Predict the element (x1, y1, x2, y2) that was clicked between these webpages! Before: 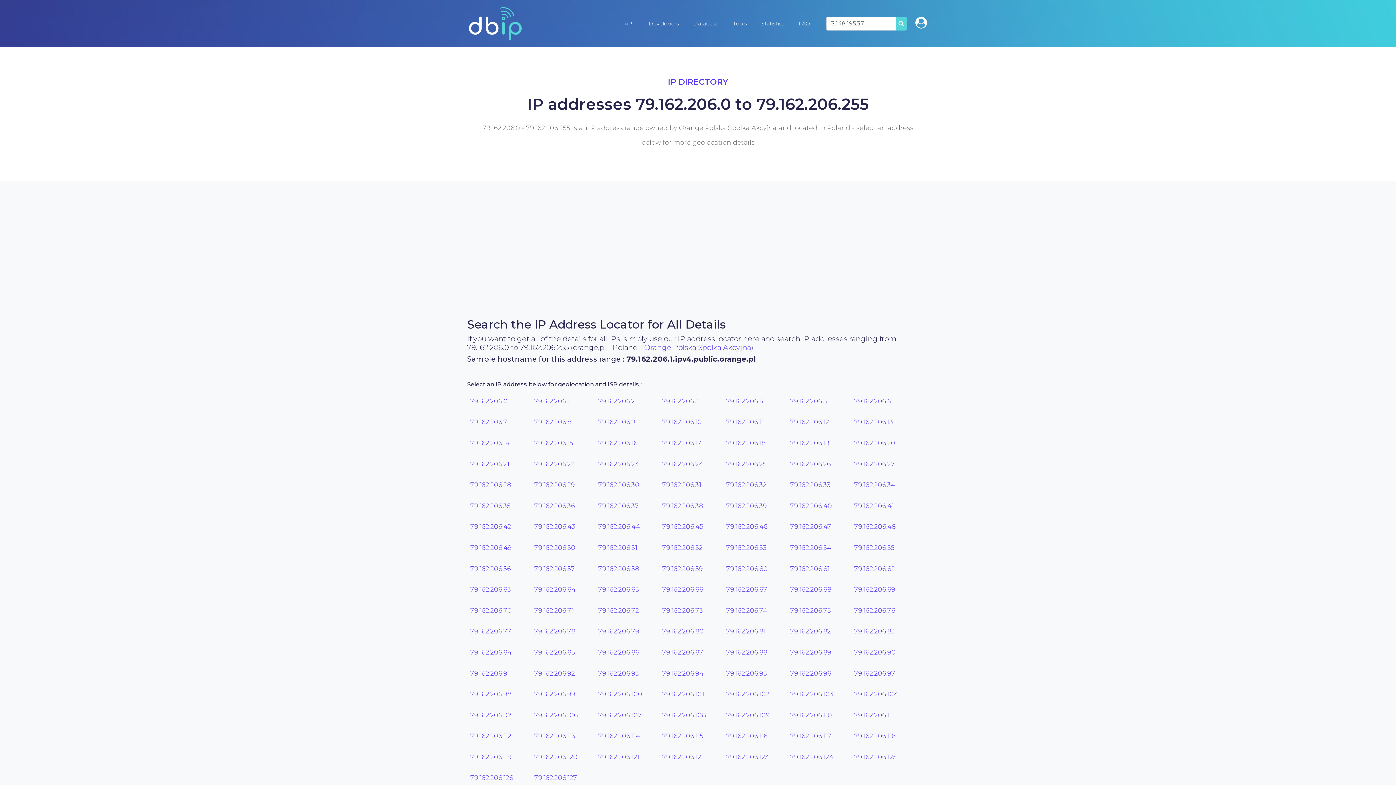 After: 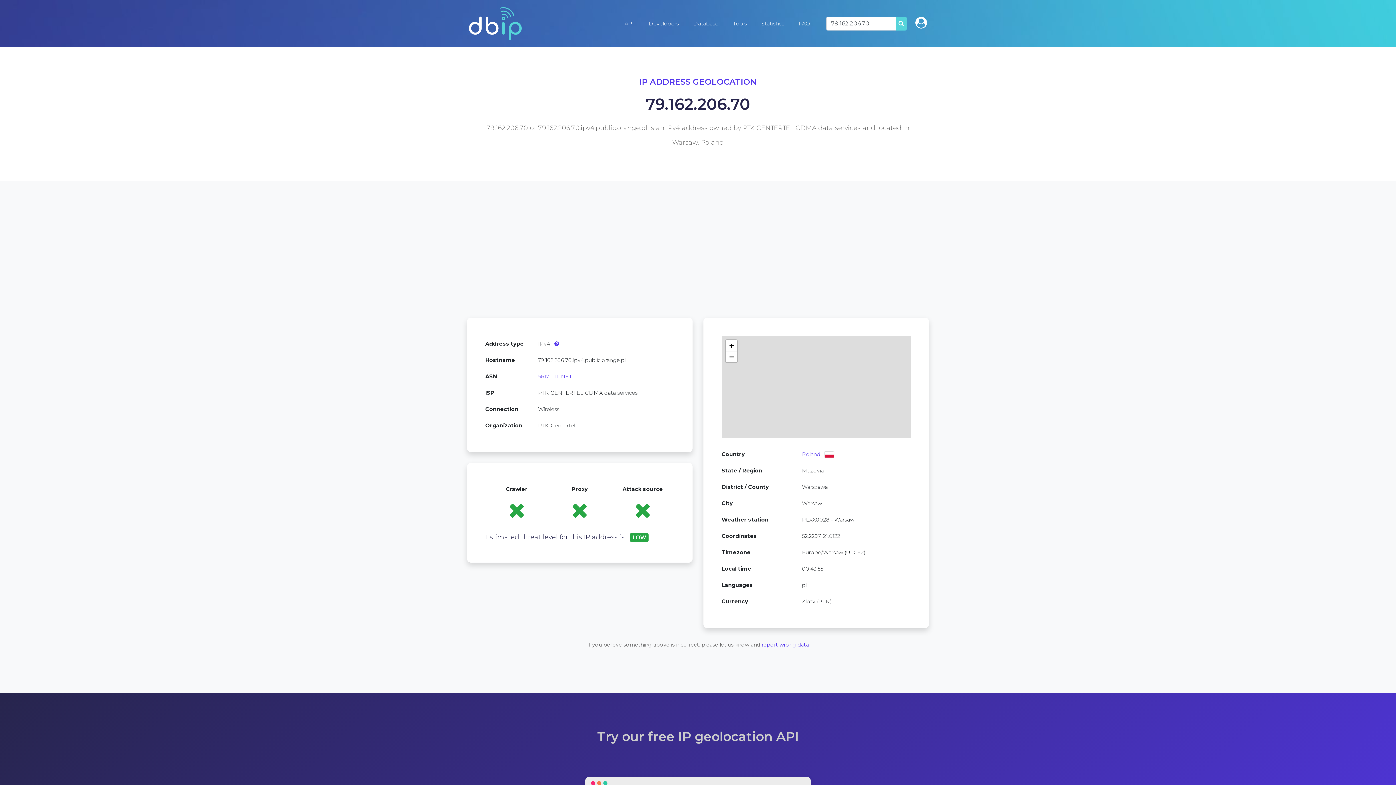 Action: label: 79.162.206.70 bbox: (470, 606, 511, 614)